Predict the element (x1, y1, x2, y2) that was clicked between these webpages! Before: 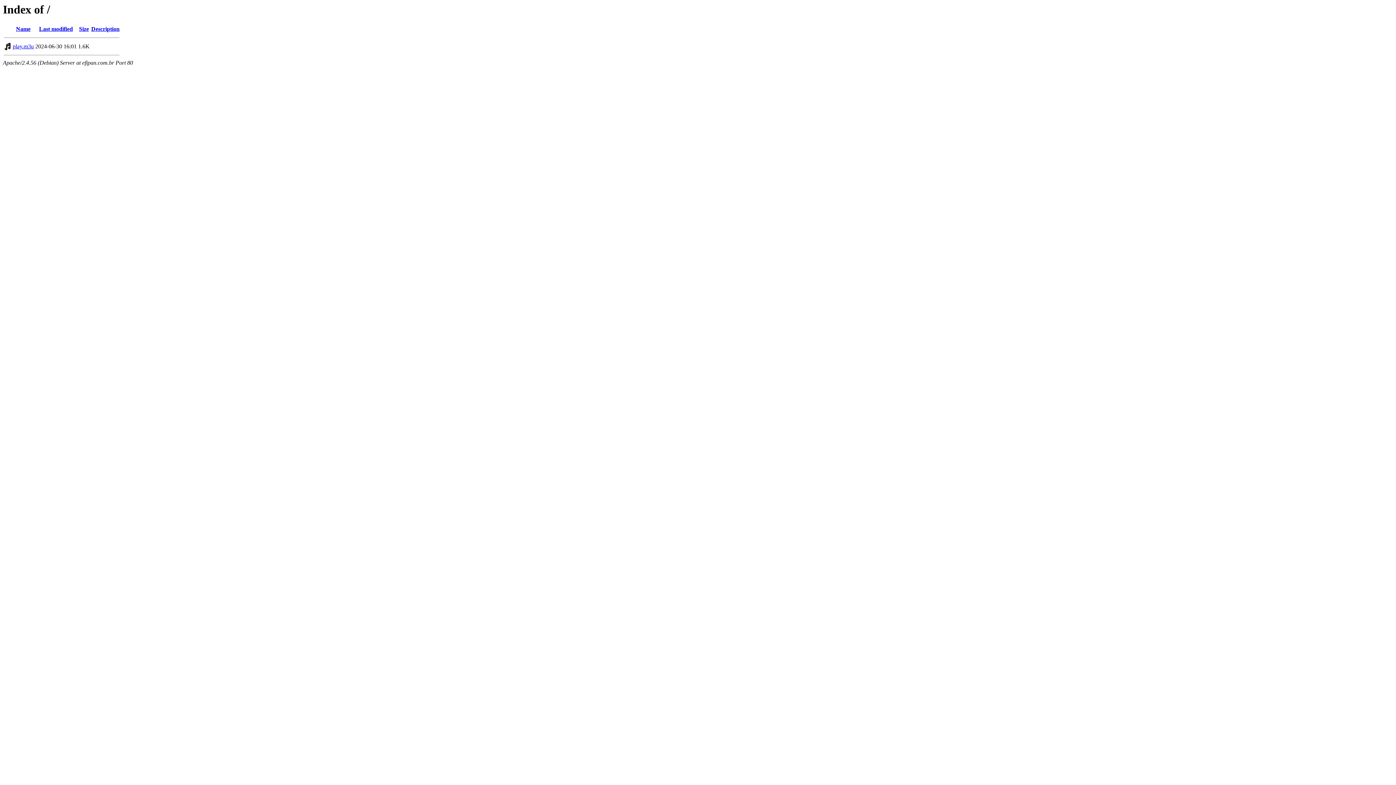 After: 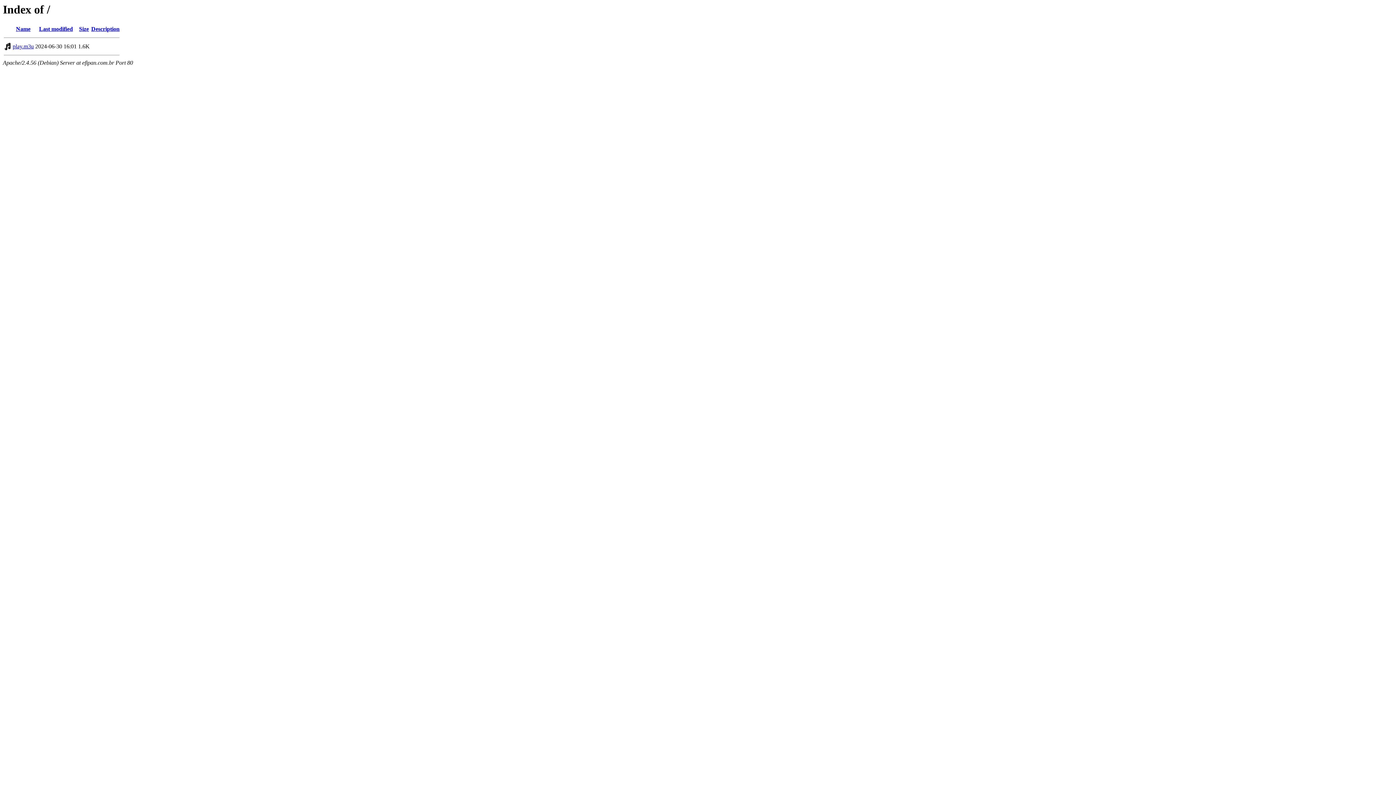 Action: bbox: (39, 25, 72, 32) label: Last modified